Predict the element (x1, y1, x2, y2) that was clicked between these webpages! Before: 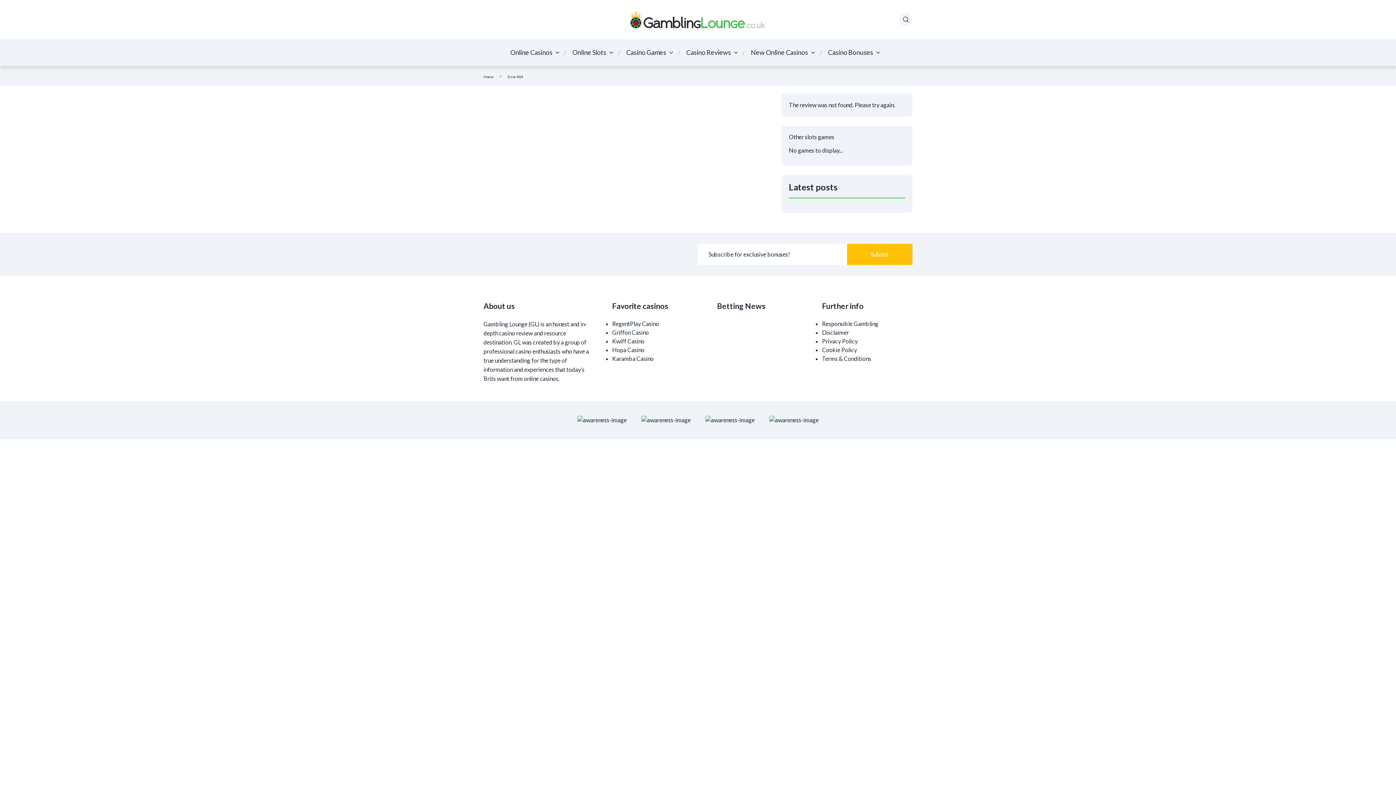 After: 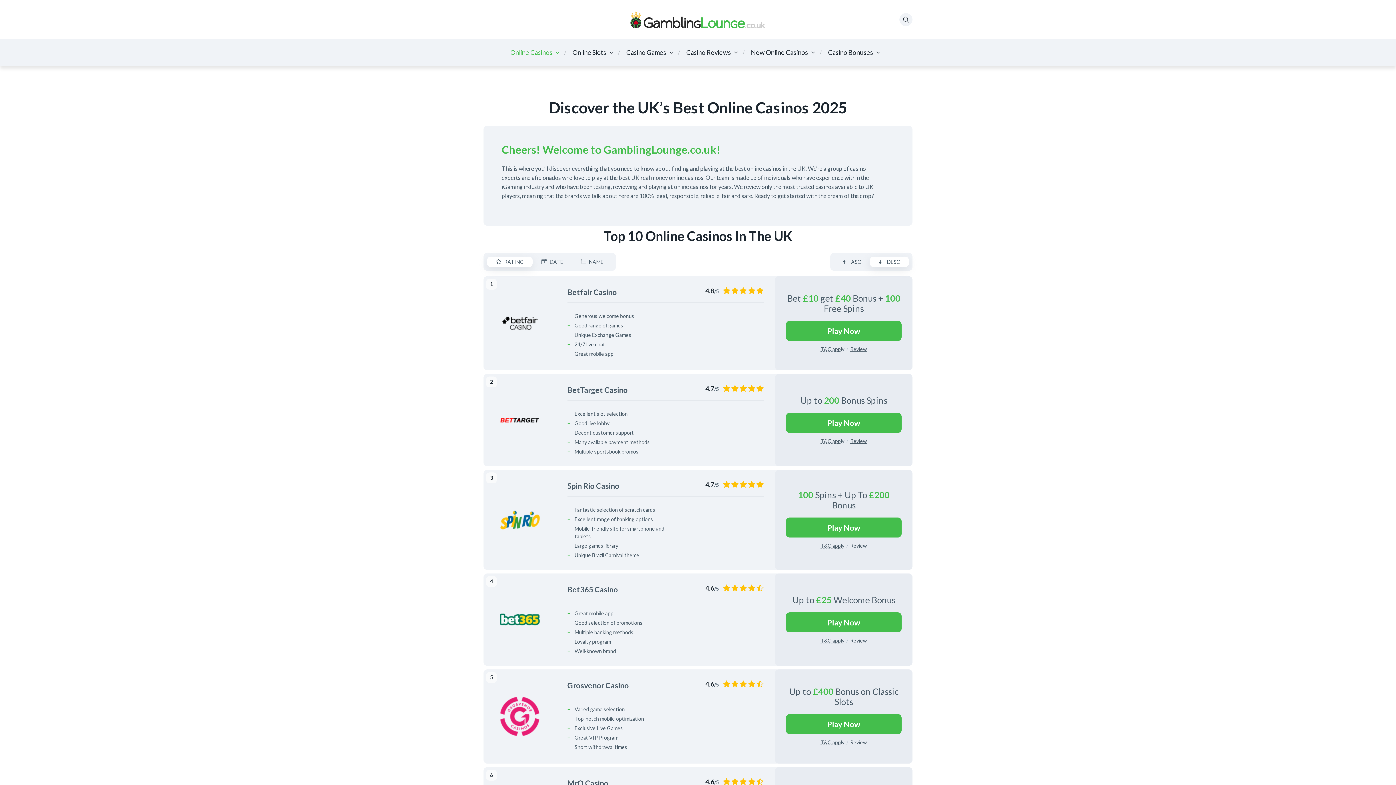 Action: bbox: (629, 15, 766, 22)